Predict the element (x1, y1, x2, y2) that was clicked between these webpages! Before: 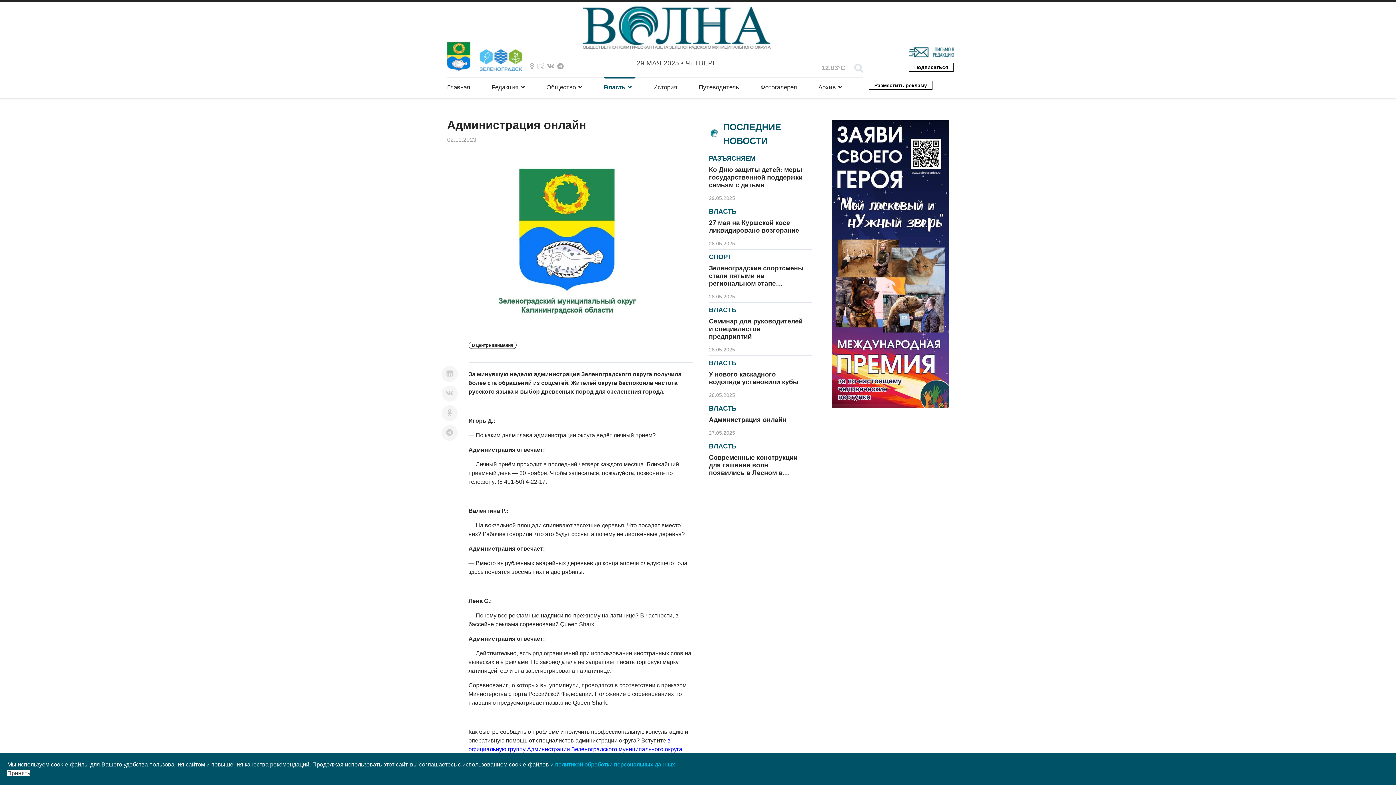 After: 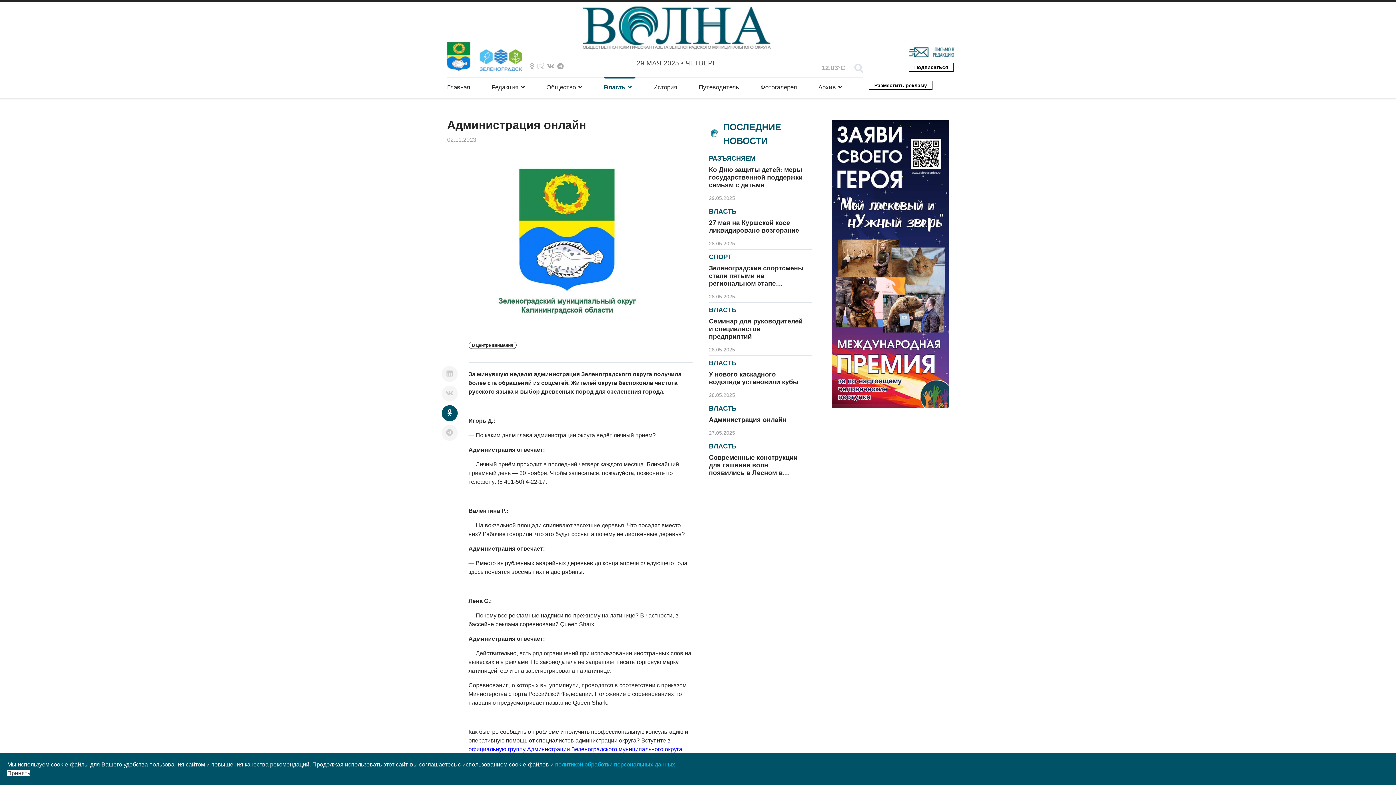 Action: bbox: (441, 405, 457, 421)